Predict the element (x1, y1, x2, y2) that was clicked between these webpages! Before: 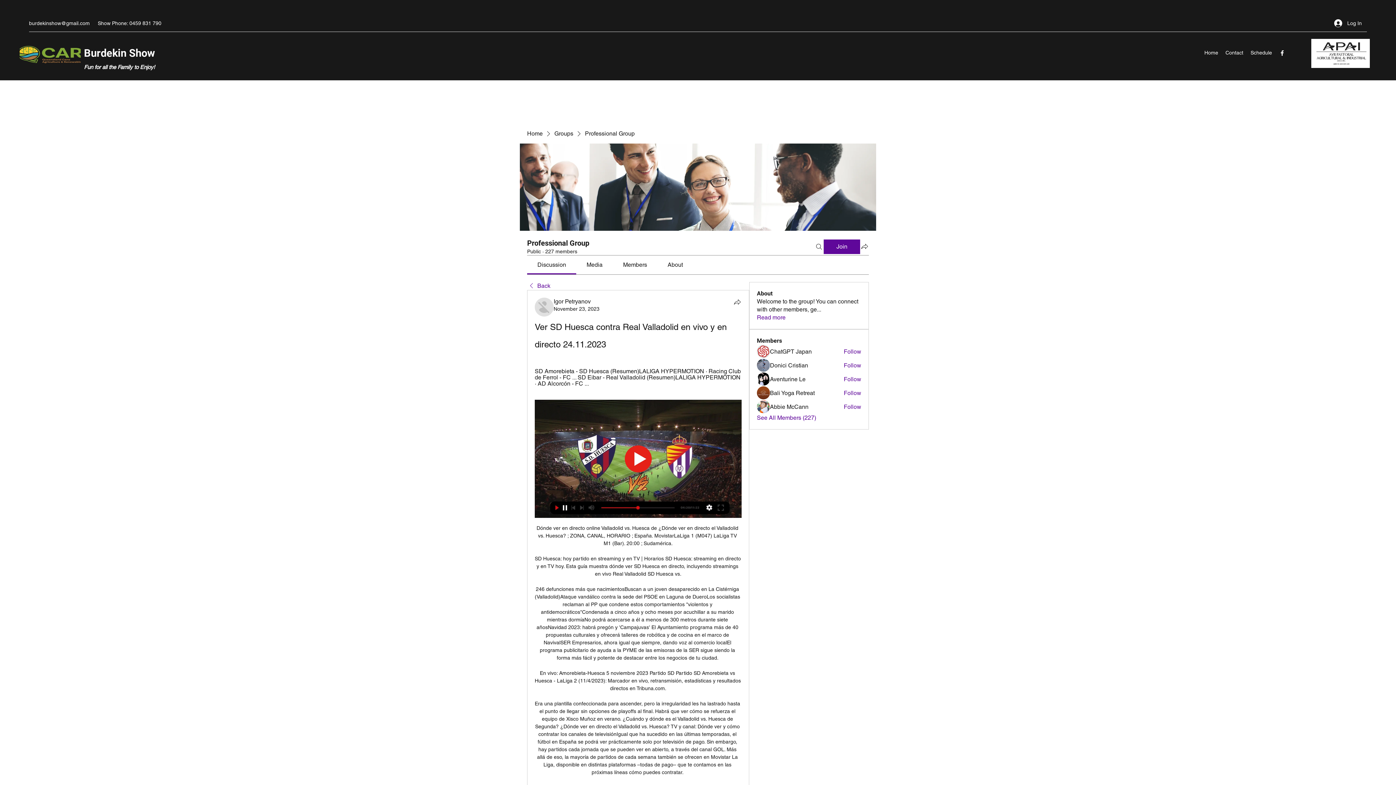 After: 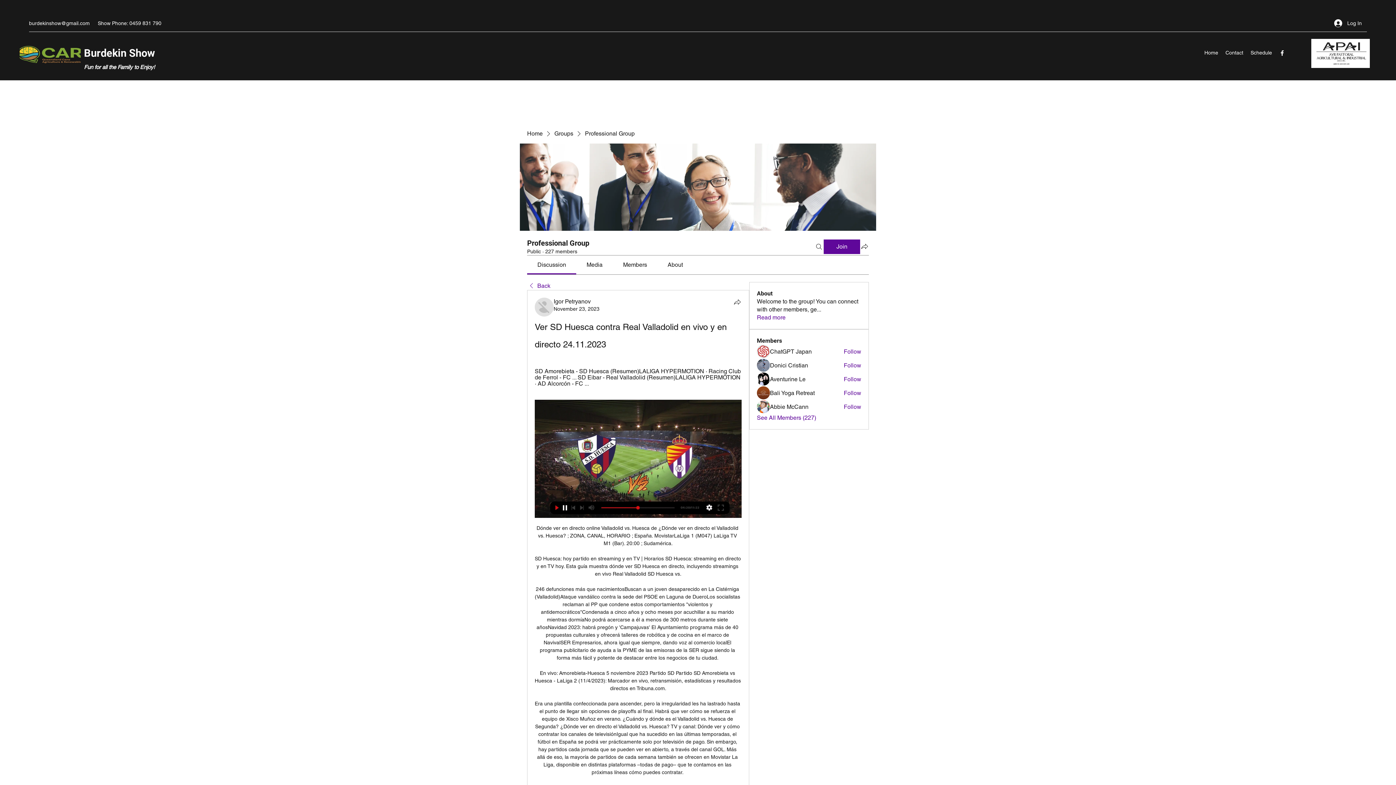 Action: label: Media bbox: (586, 261, 602, 268)